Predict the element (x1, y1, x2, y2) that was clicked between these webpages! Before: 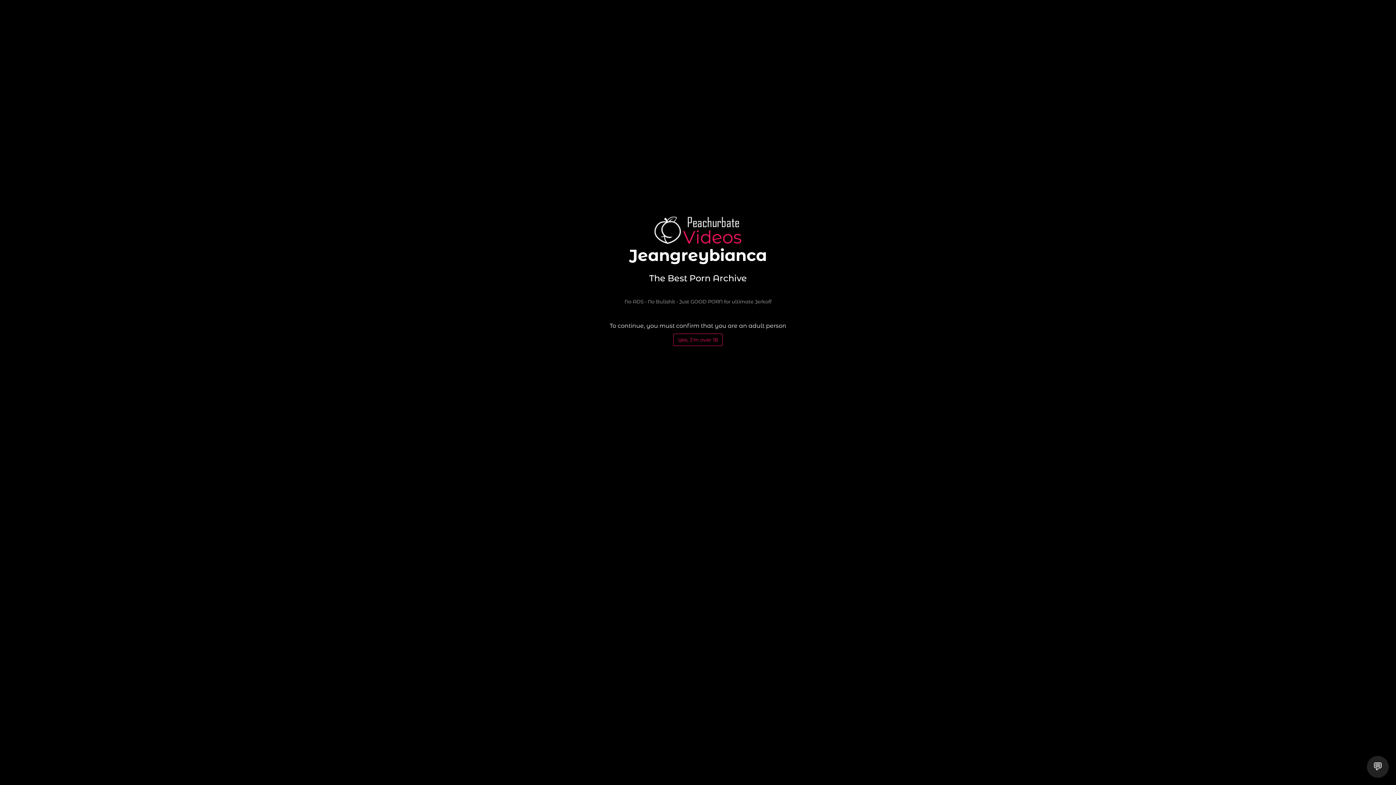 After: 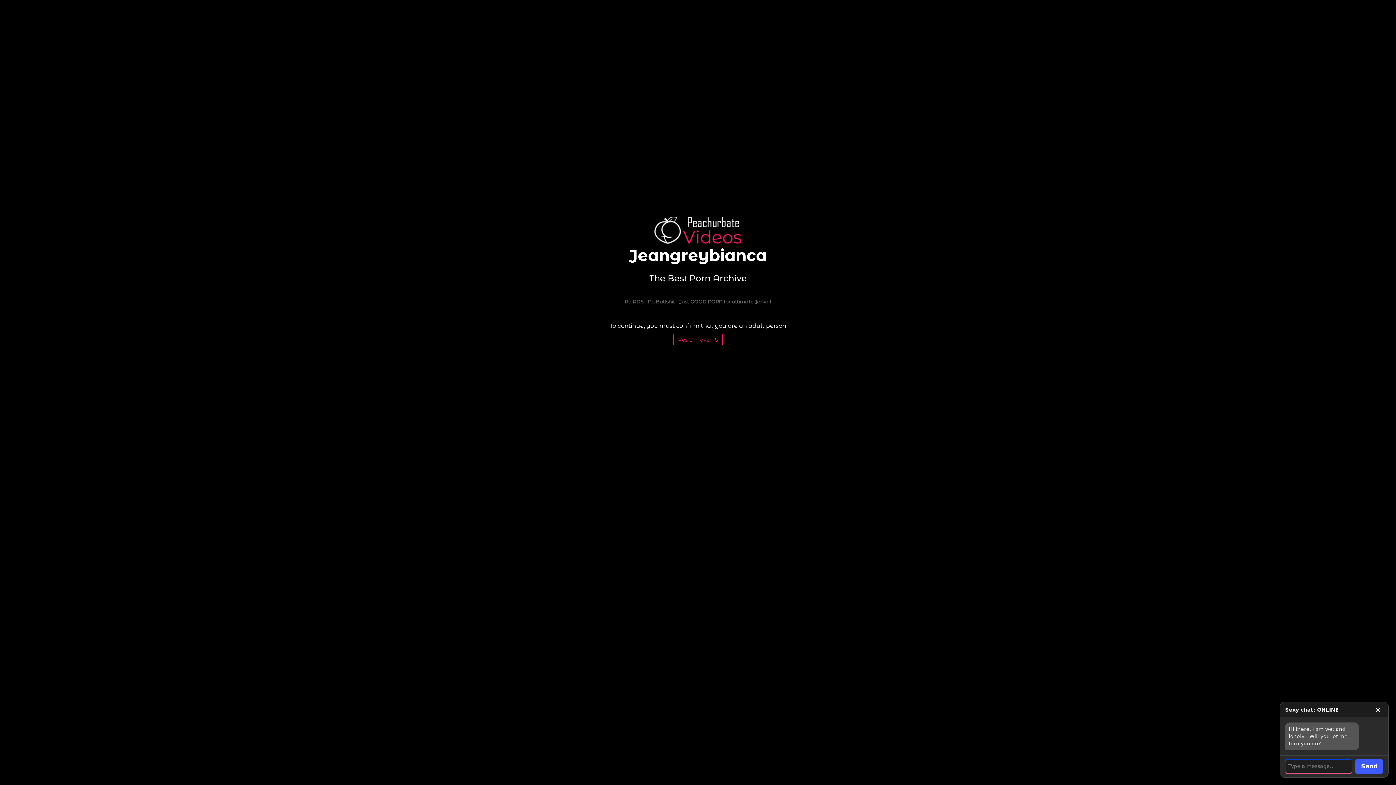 Action: label: Open chat bbox: (1367, 756, 1389, 778)